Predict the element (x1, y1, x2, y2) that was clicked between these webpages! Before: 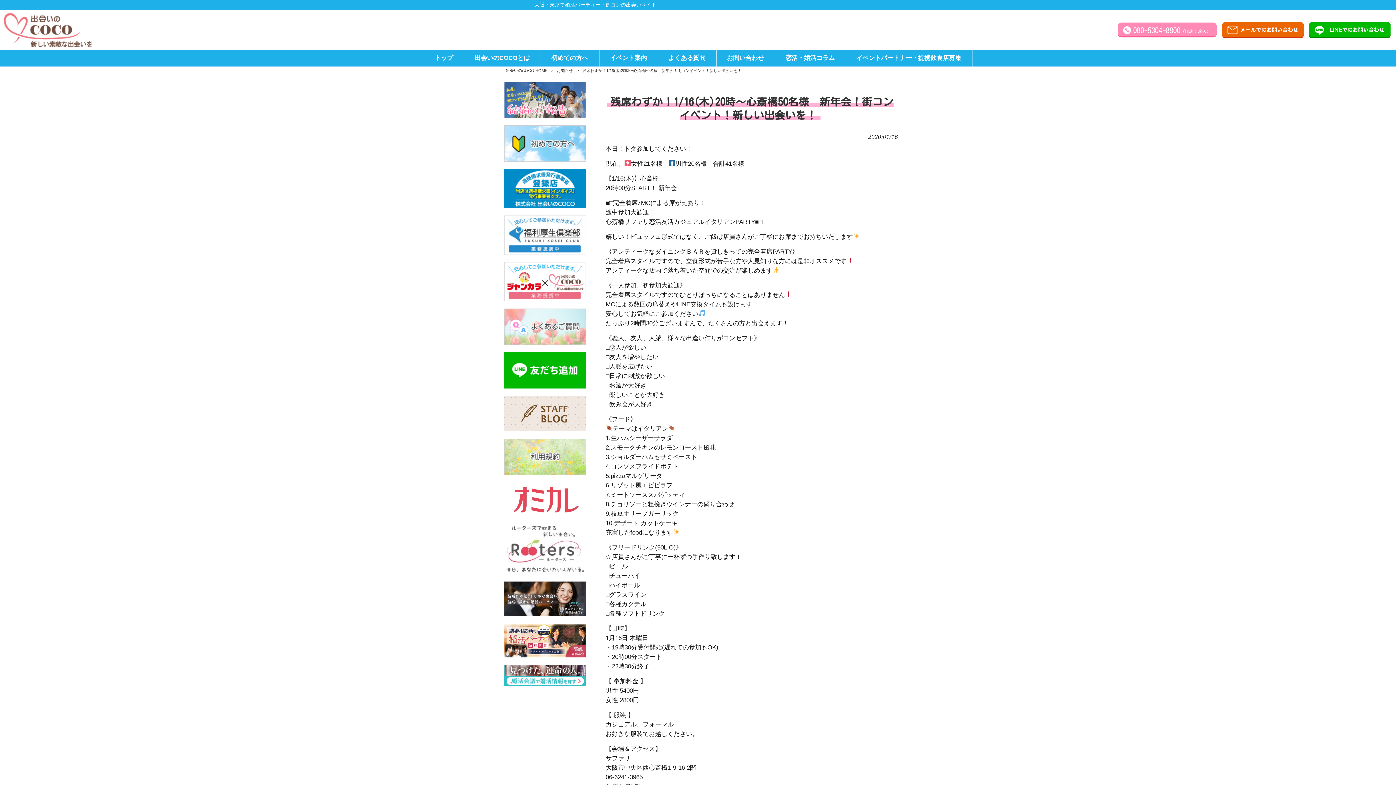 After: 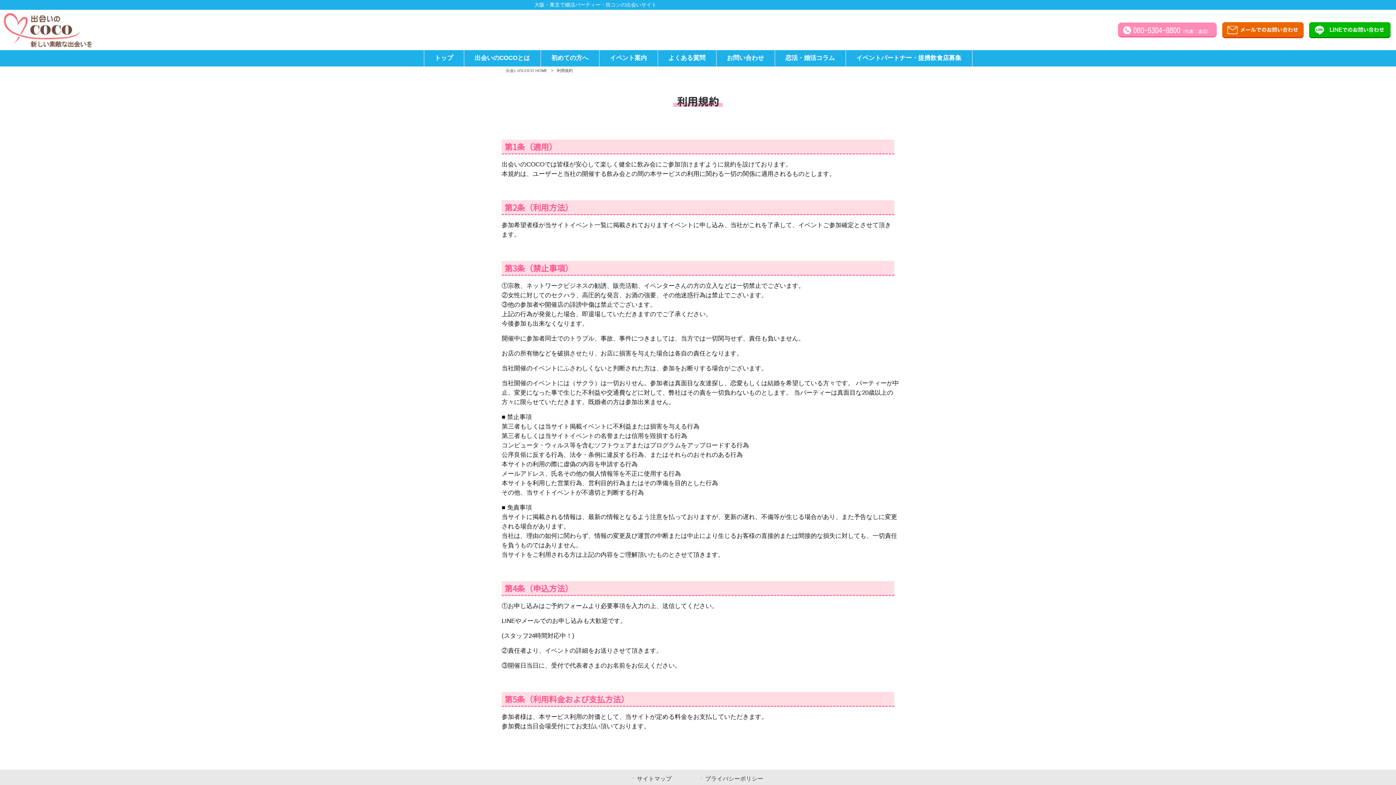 Action: bbox: (498, 438, 592, 475)